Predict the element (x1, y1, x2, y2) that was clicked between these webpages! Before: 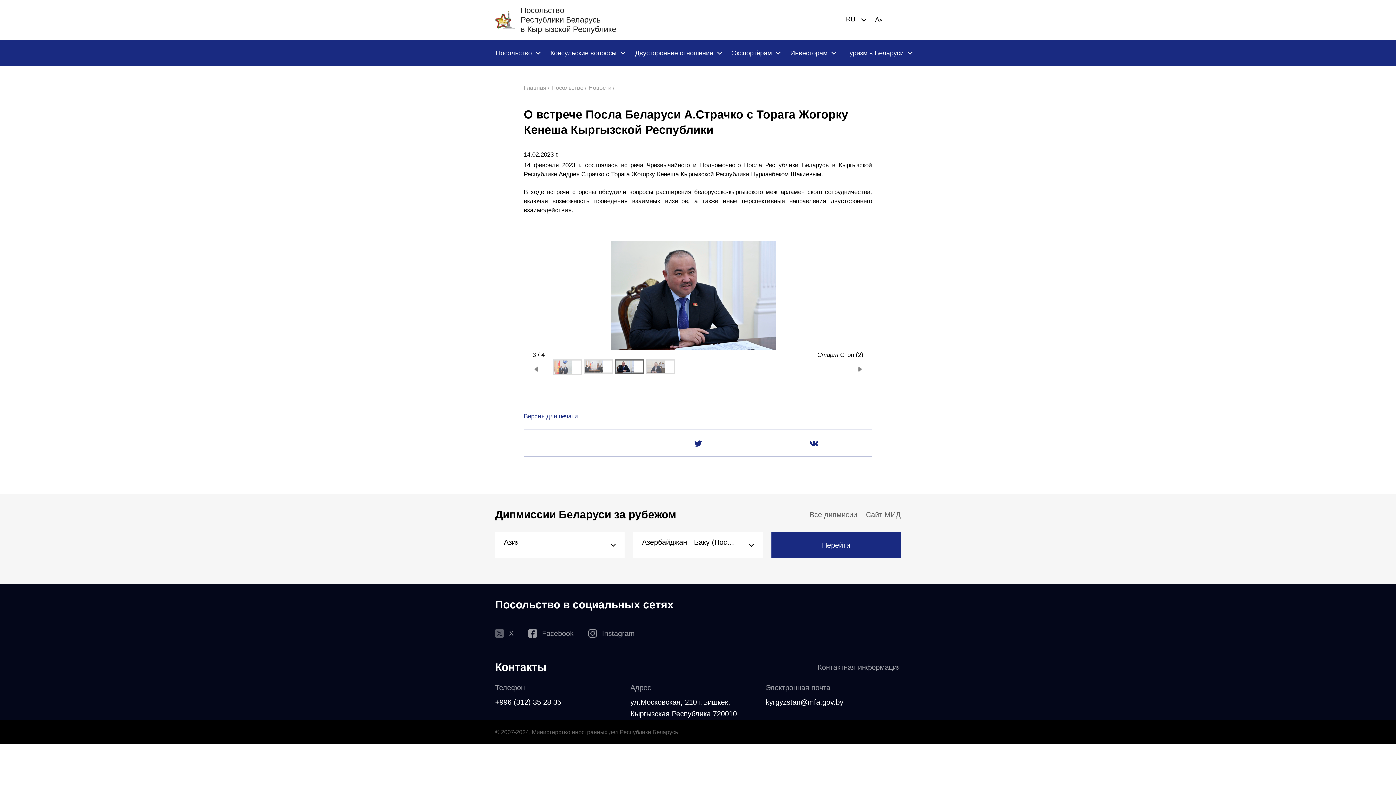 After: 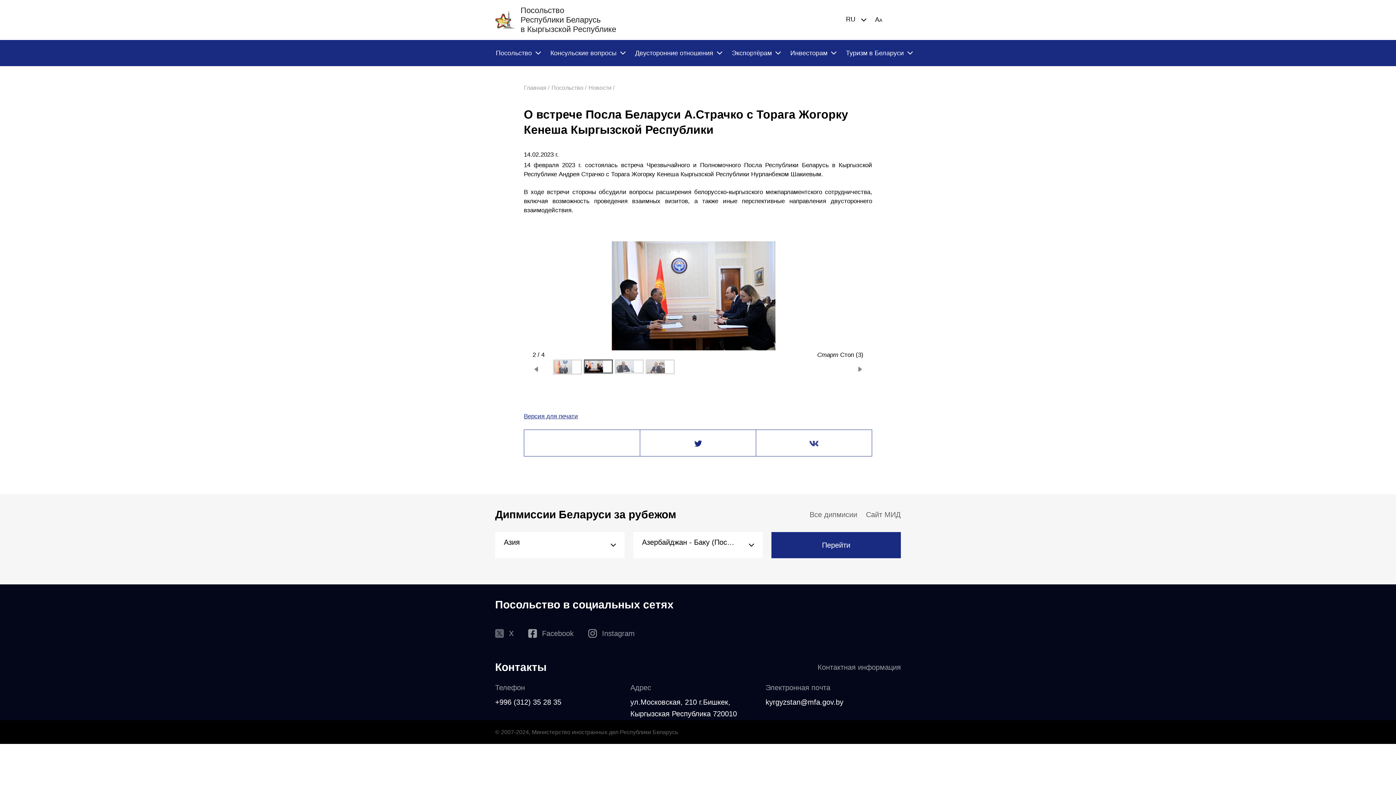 Action: bbox: (756, 430, 872, 456)